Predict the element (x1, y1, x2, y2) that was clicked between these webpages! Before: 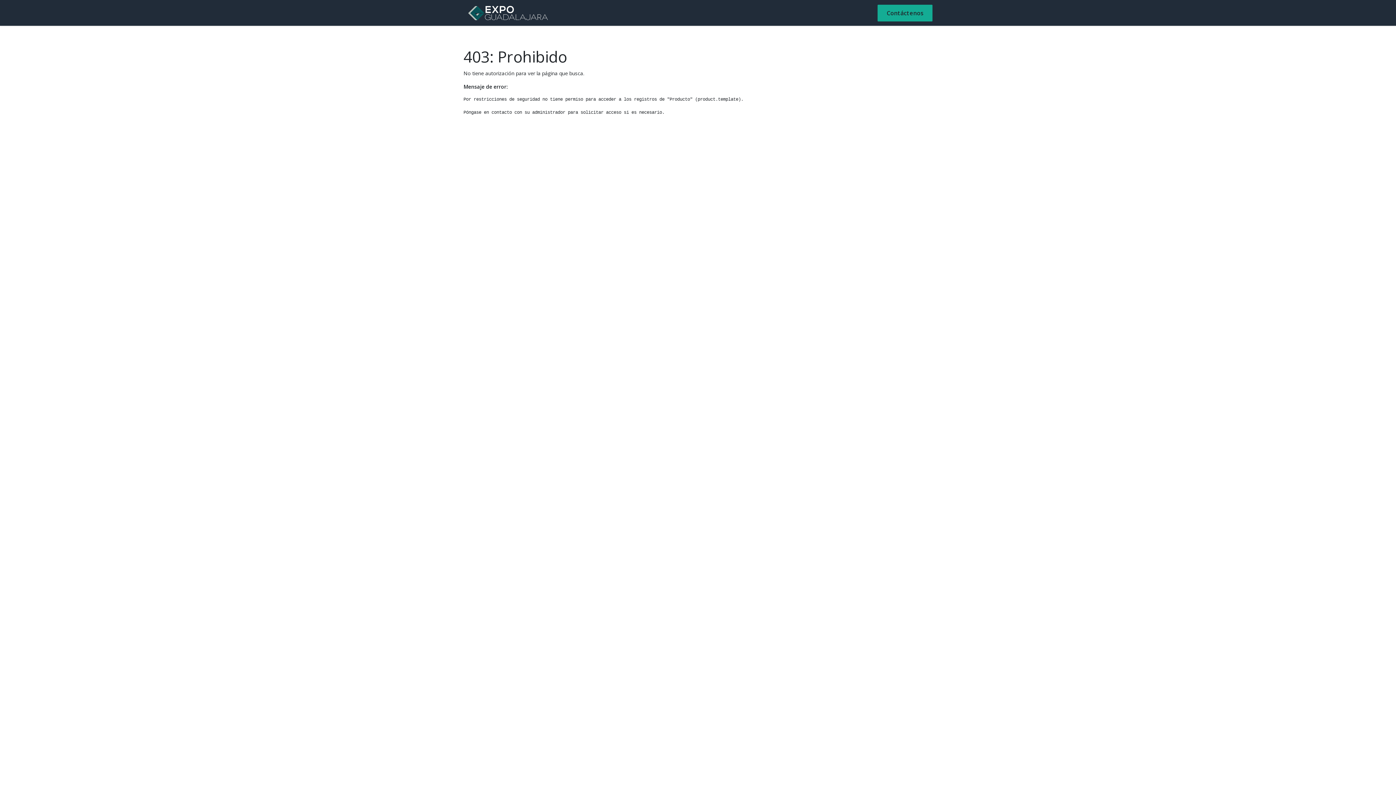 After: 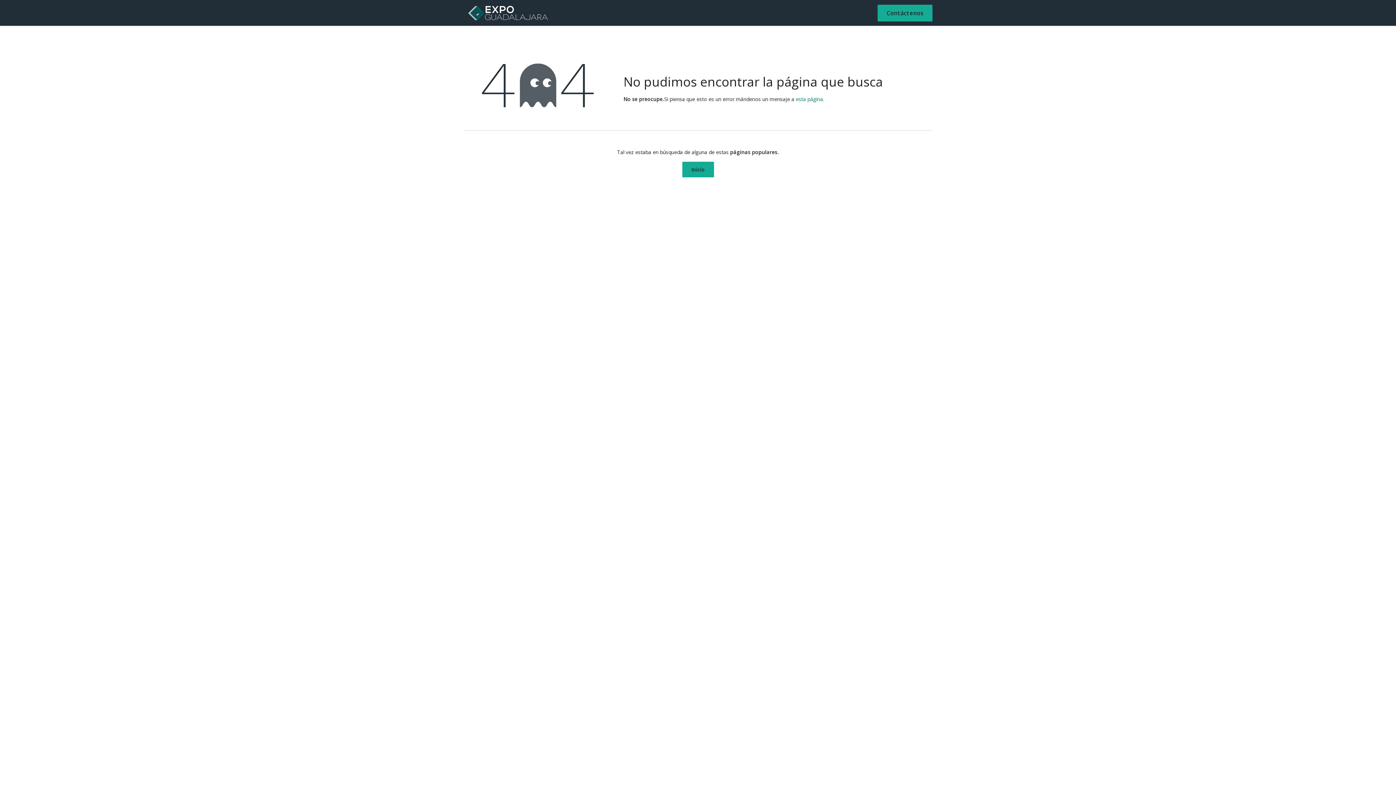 Action: label: Contáctenos bbox: (877, 4, 932, 21)